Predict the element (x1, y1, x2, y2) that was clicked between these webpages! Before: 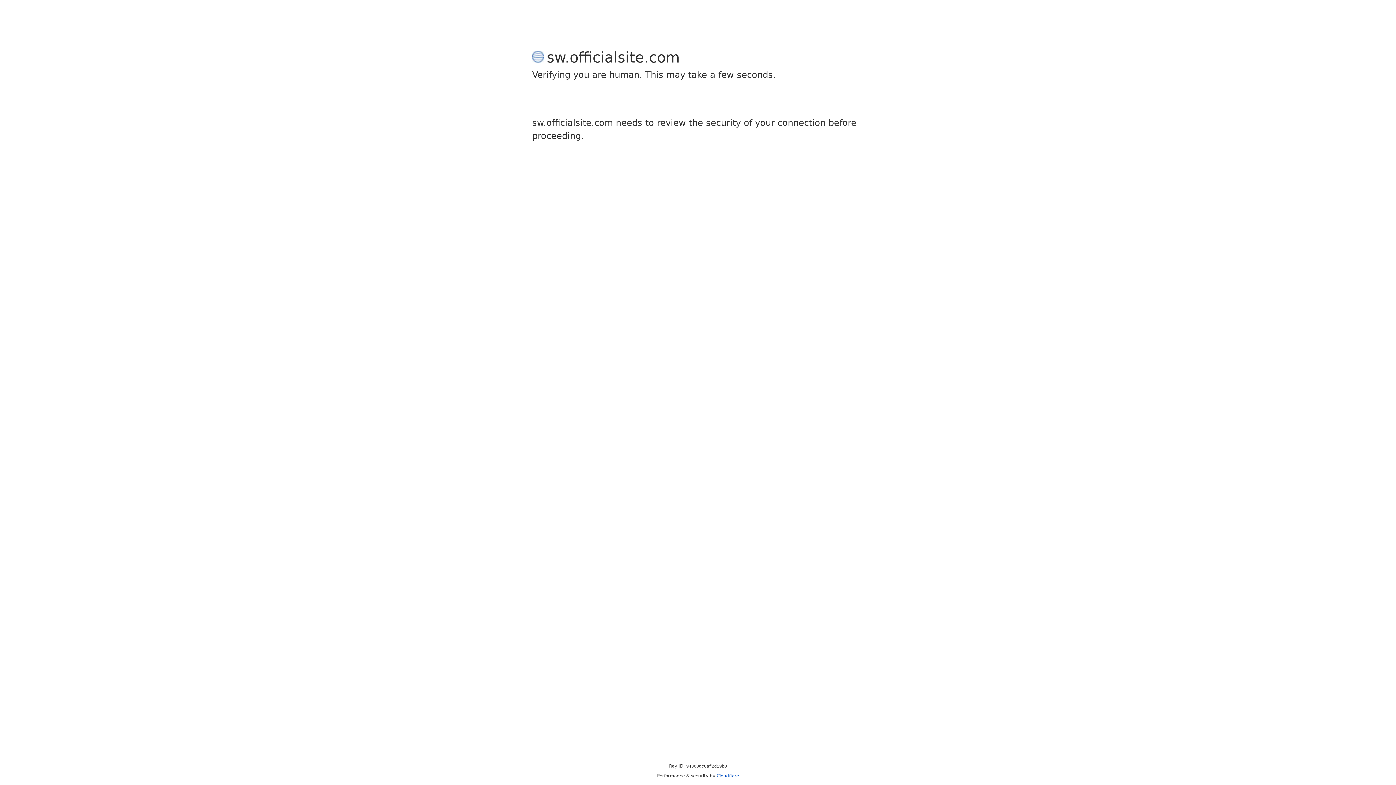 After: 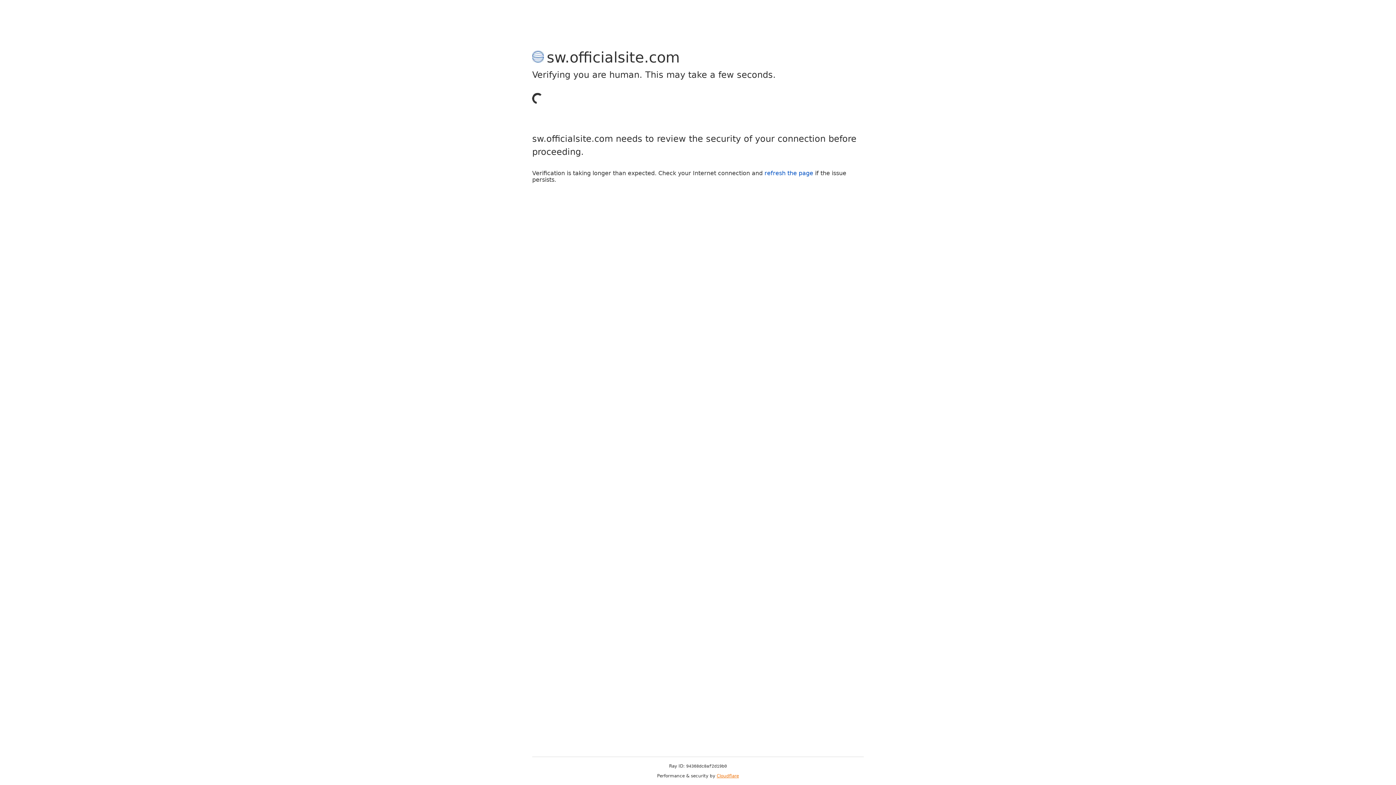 Action: bbox: (716, 773, 739, 778) label: Cloudflare